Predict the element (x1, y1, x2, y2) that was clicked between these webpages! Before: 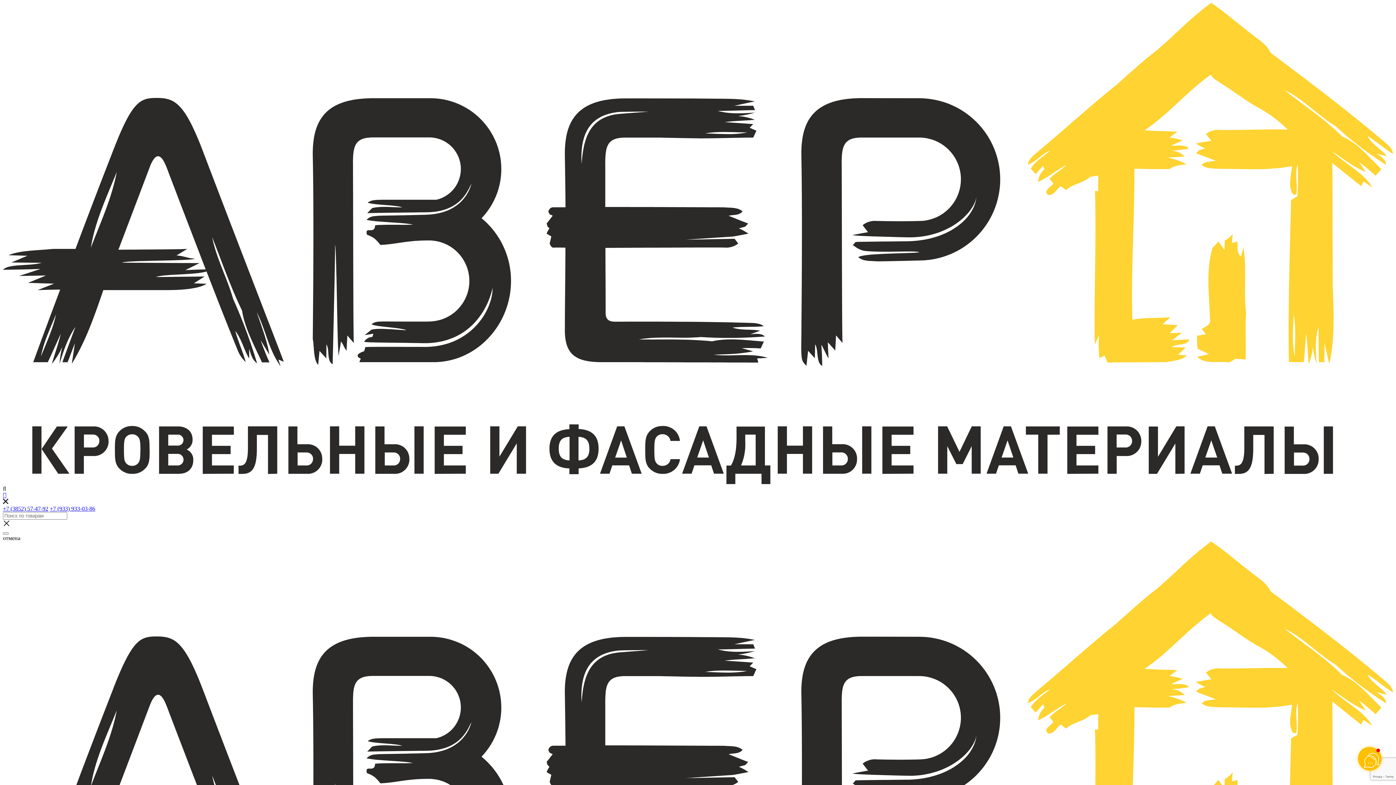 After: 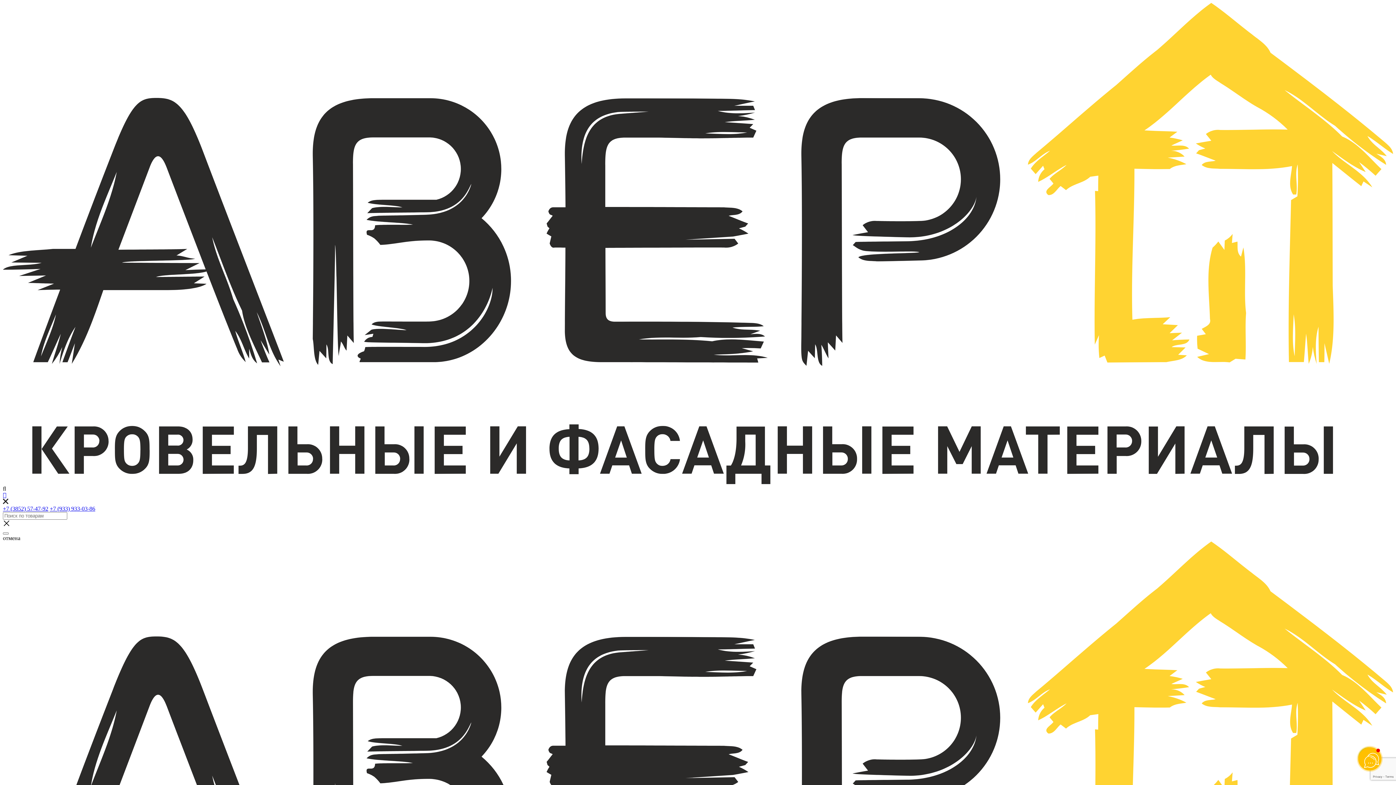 Action: bbox: (2, 492, 6, 498)